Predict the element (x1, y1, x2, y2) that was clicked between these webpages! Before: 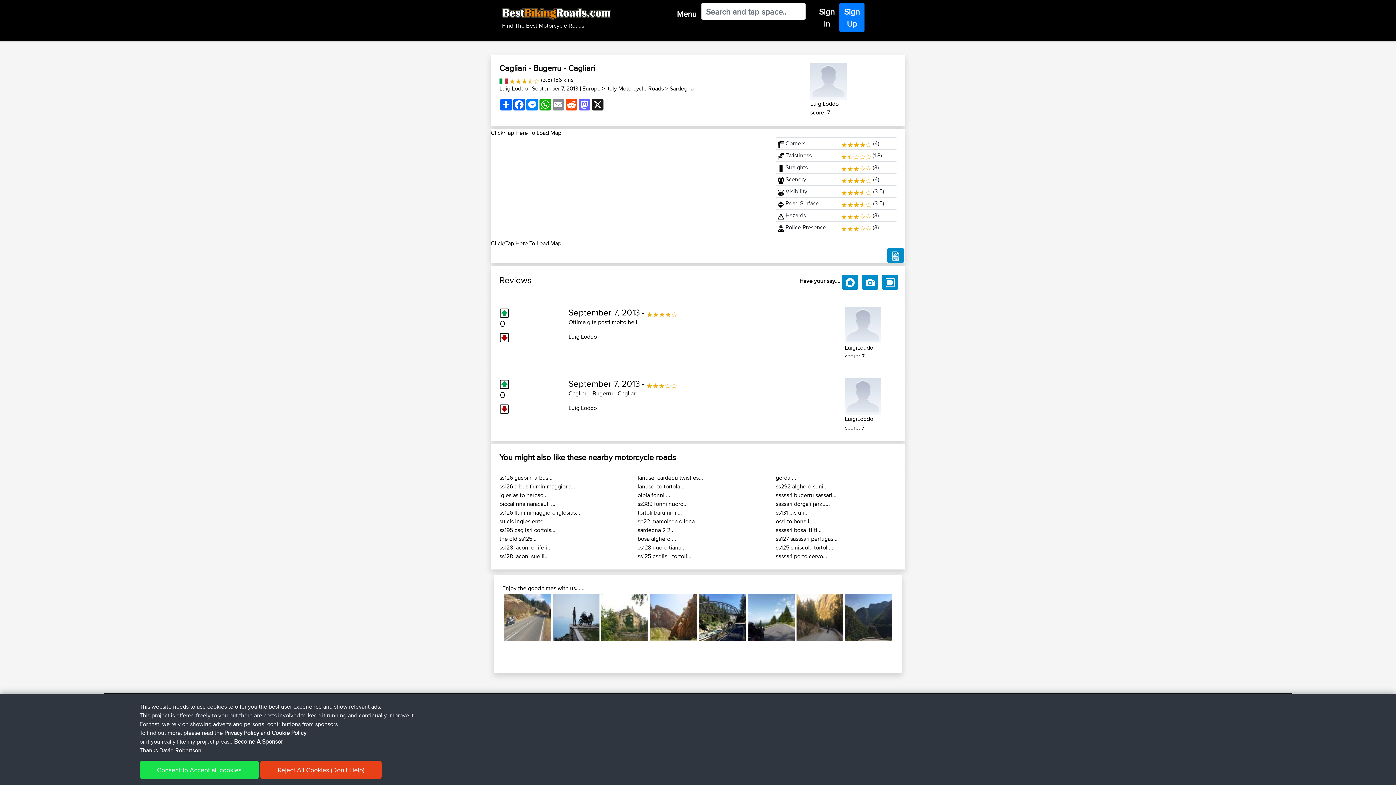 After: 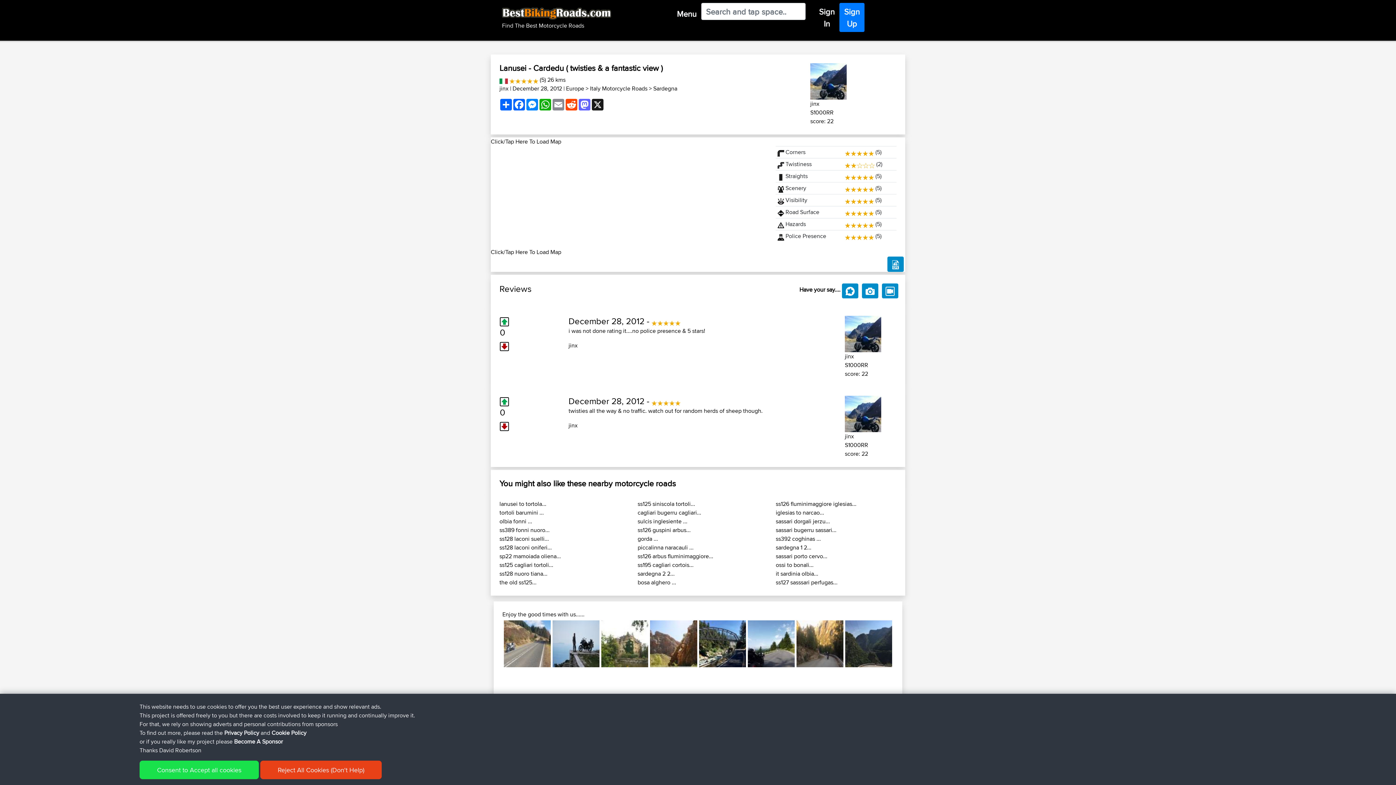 Action: bbox: (637, 473, 703, 482) label: lanusei cardedu twisties...